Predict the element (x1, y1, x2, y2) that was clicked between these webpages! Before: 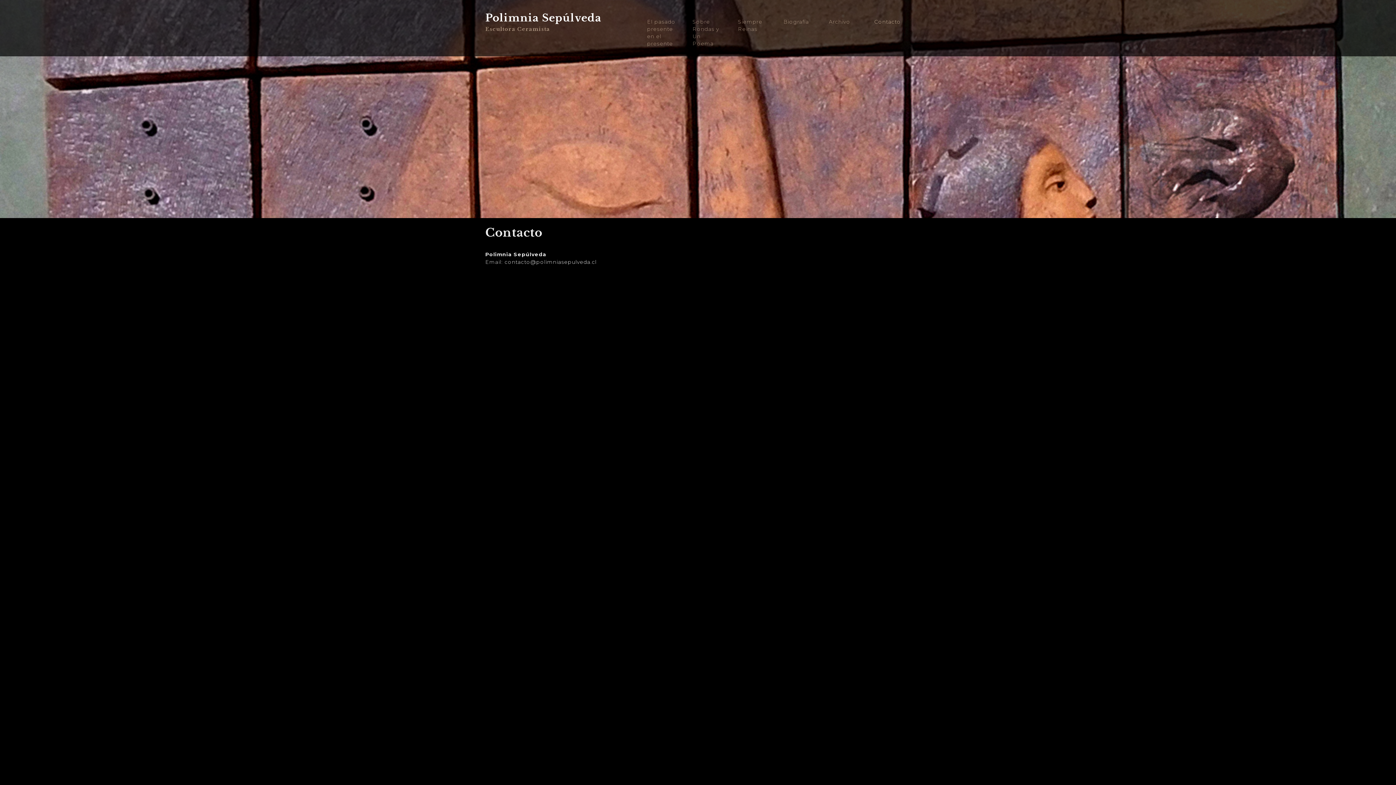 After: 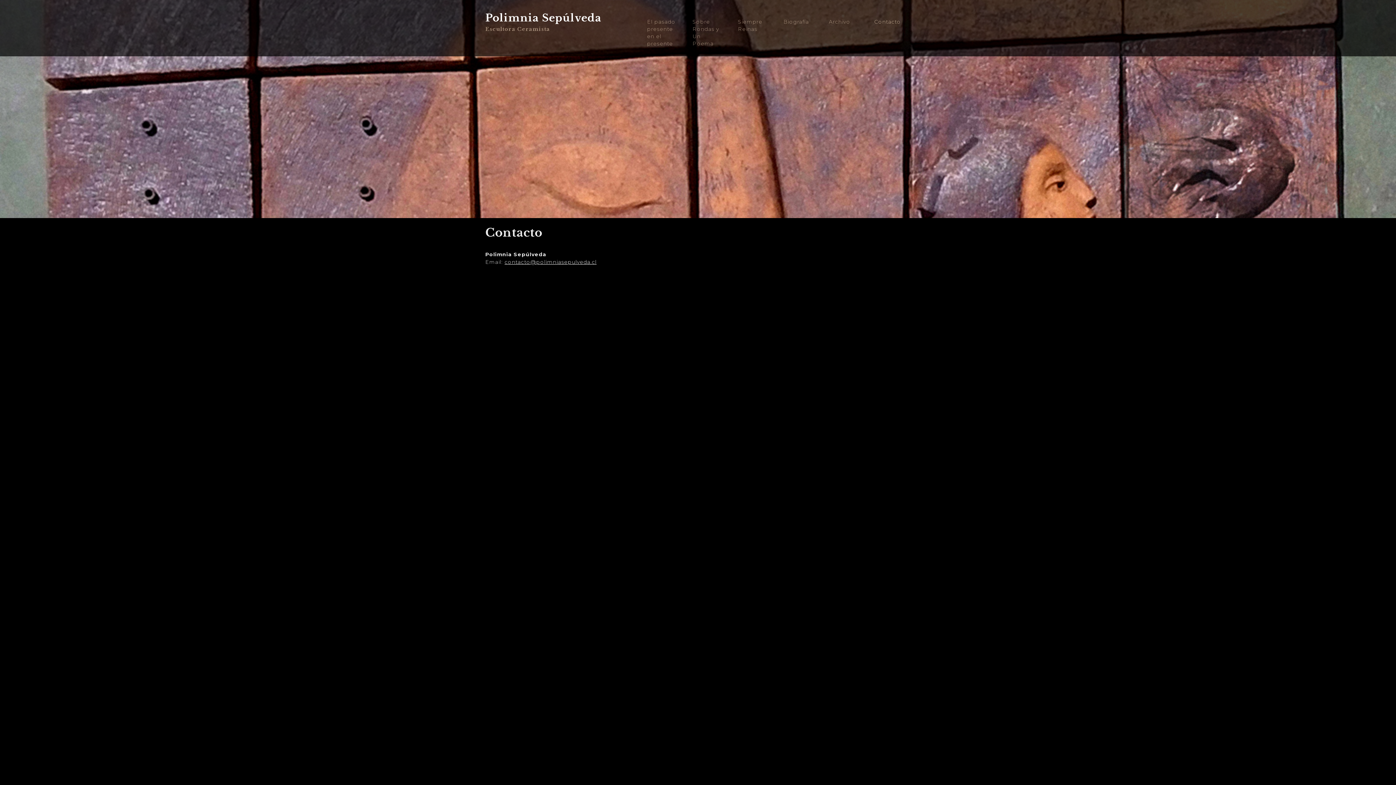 Action: bbox: (504, 258, 596, 265) label: contacto@polimniasepulveda.cl